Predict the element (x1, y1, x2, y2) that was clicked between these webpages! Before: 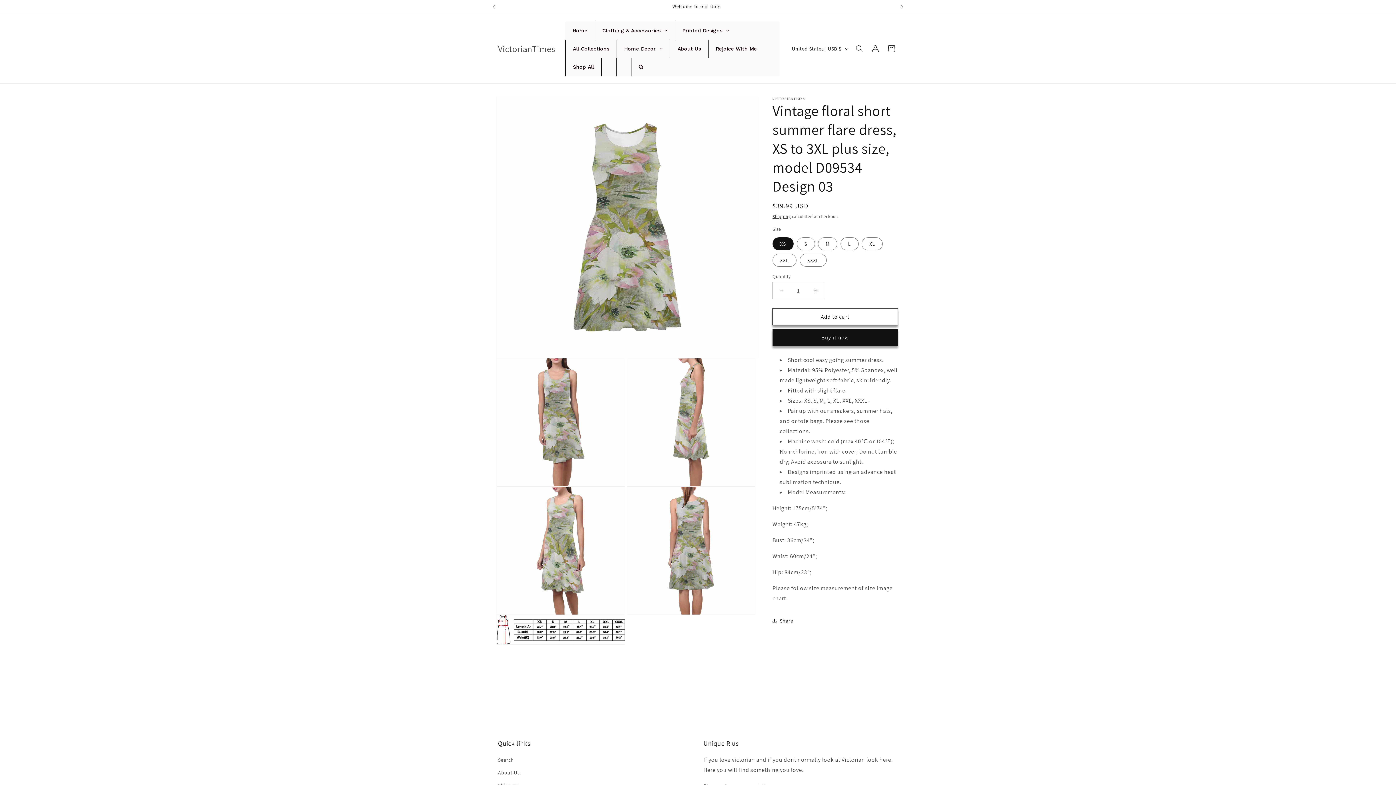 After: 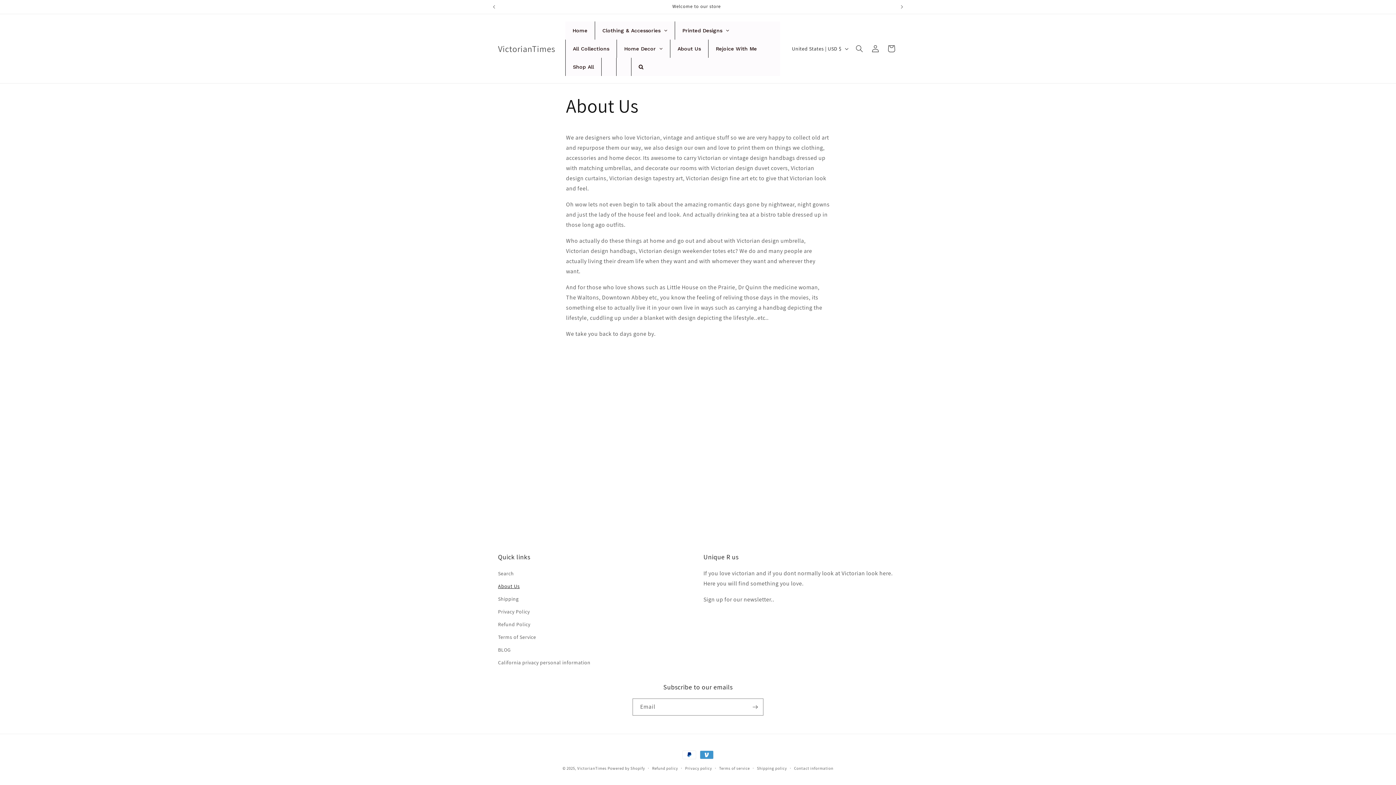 Action: label: About Us bbox: (498, 766, 519, 779)